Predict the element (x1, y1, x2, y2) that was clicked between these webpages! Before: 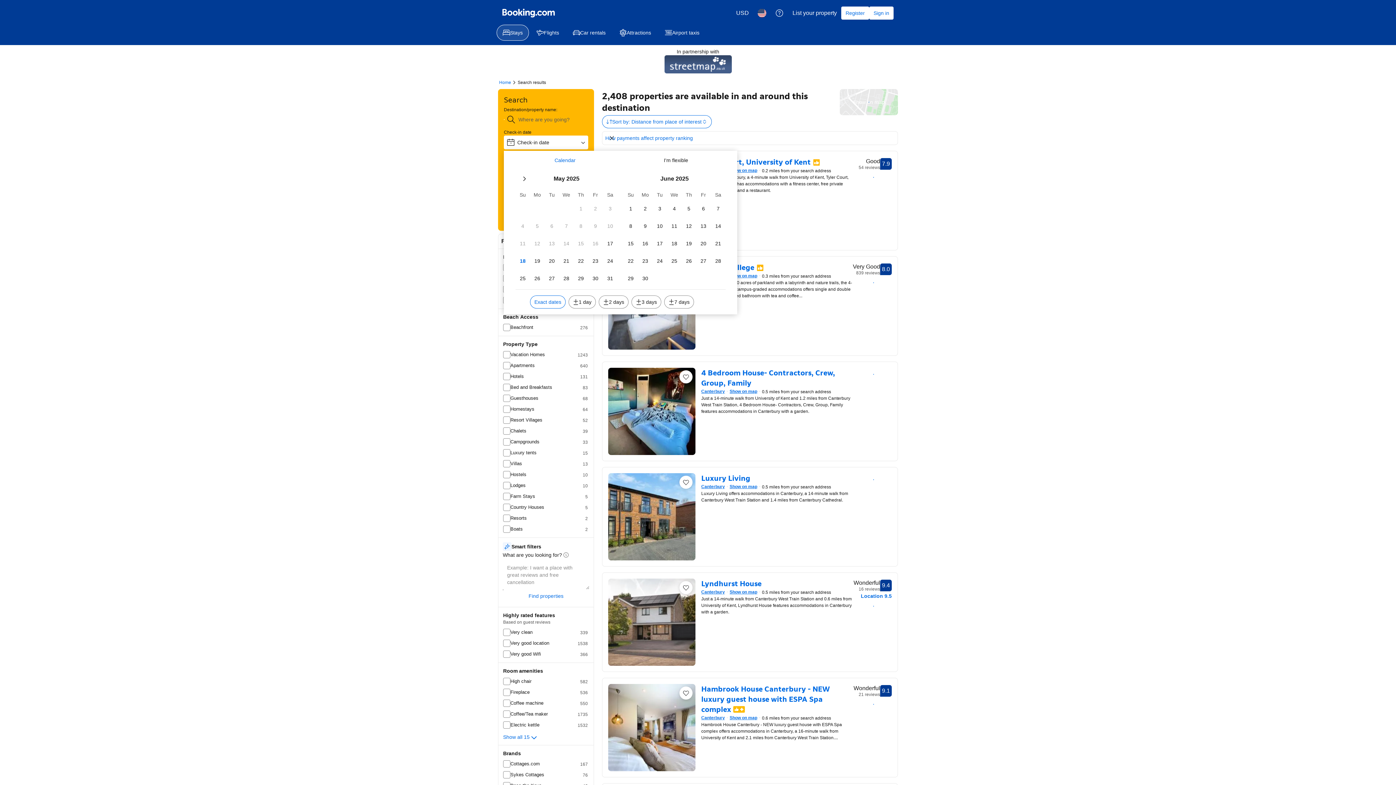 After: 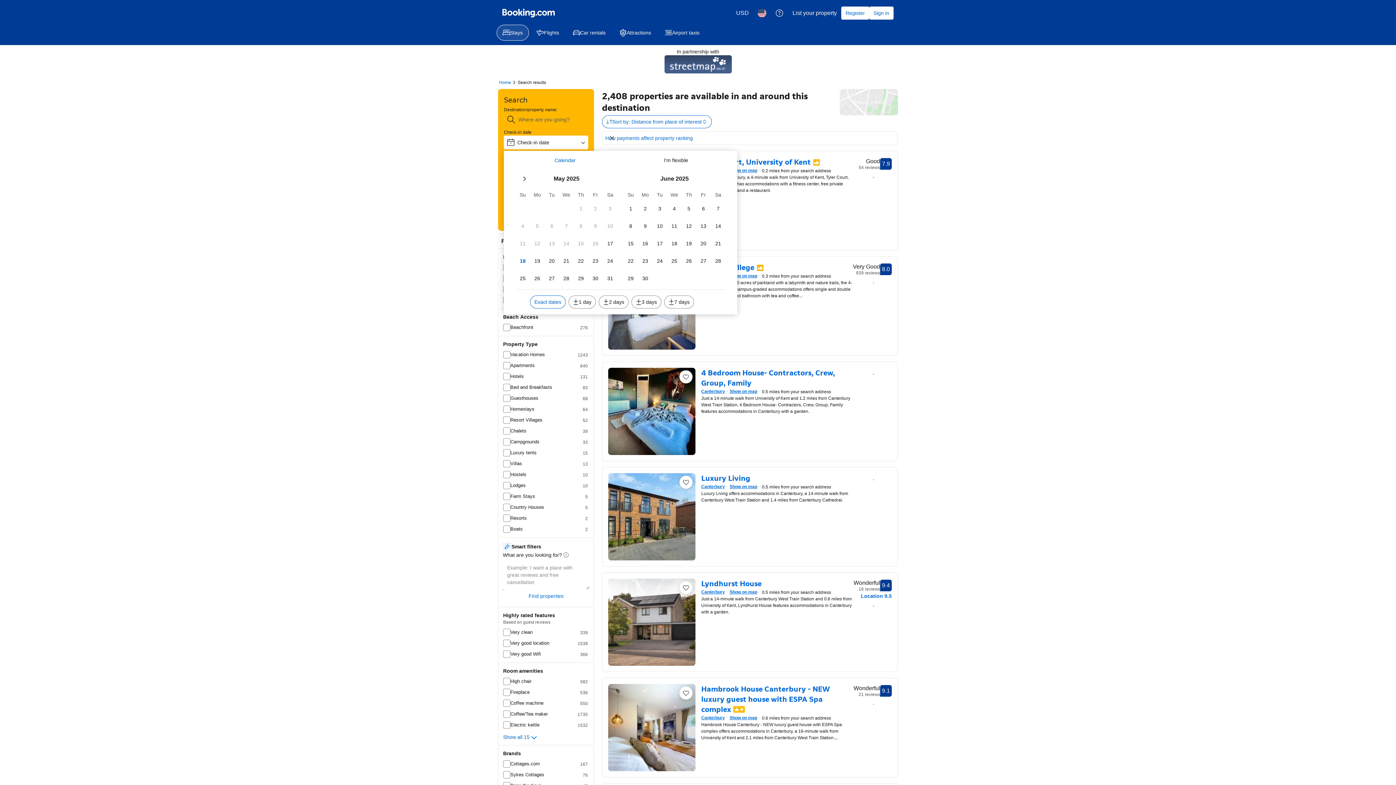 Action: label: Show prices bbox: (855, 368, 892, 381)